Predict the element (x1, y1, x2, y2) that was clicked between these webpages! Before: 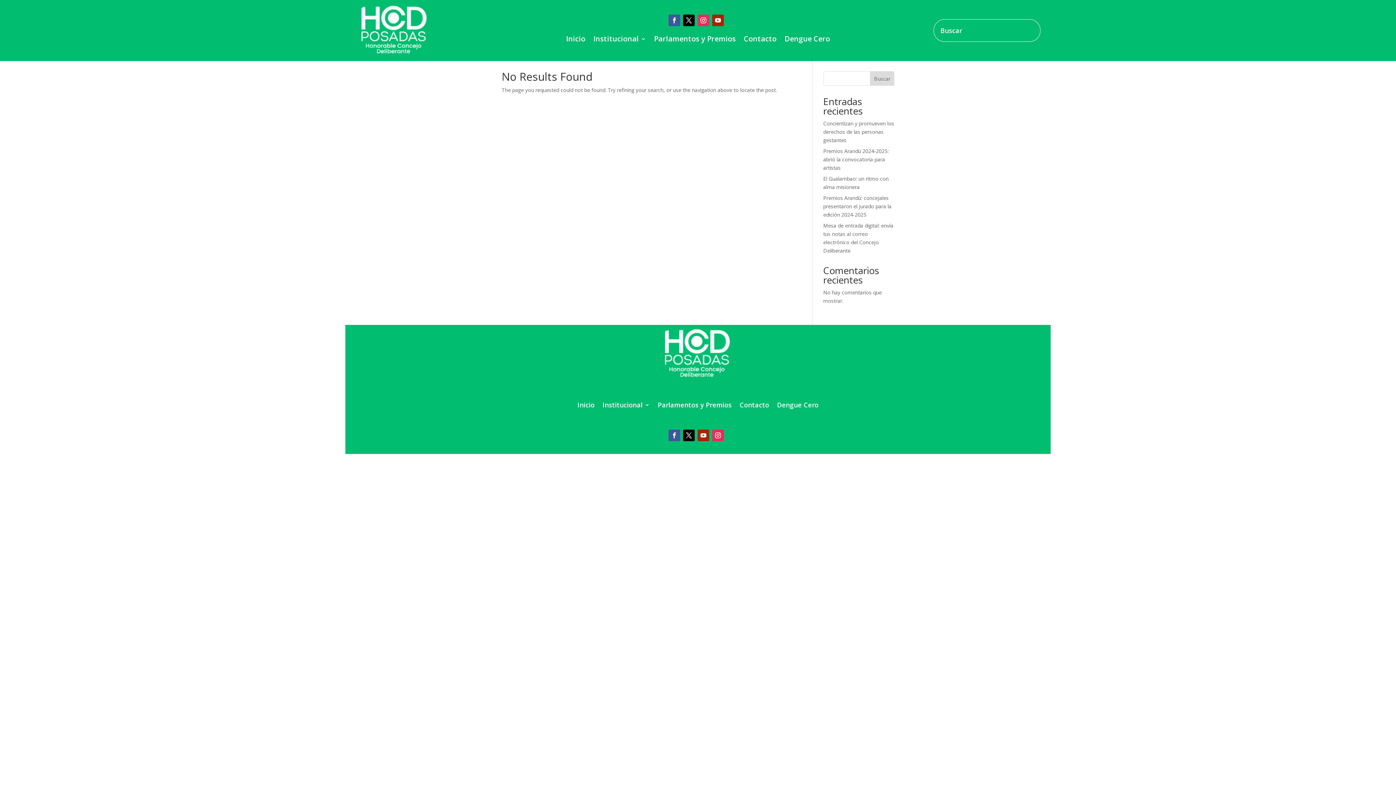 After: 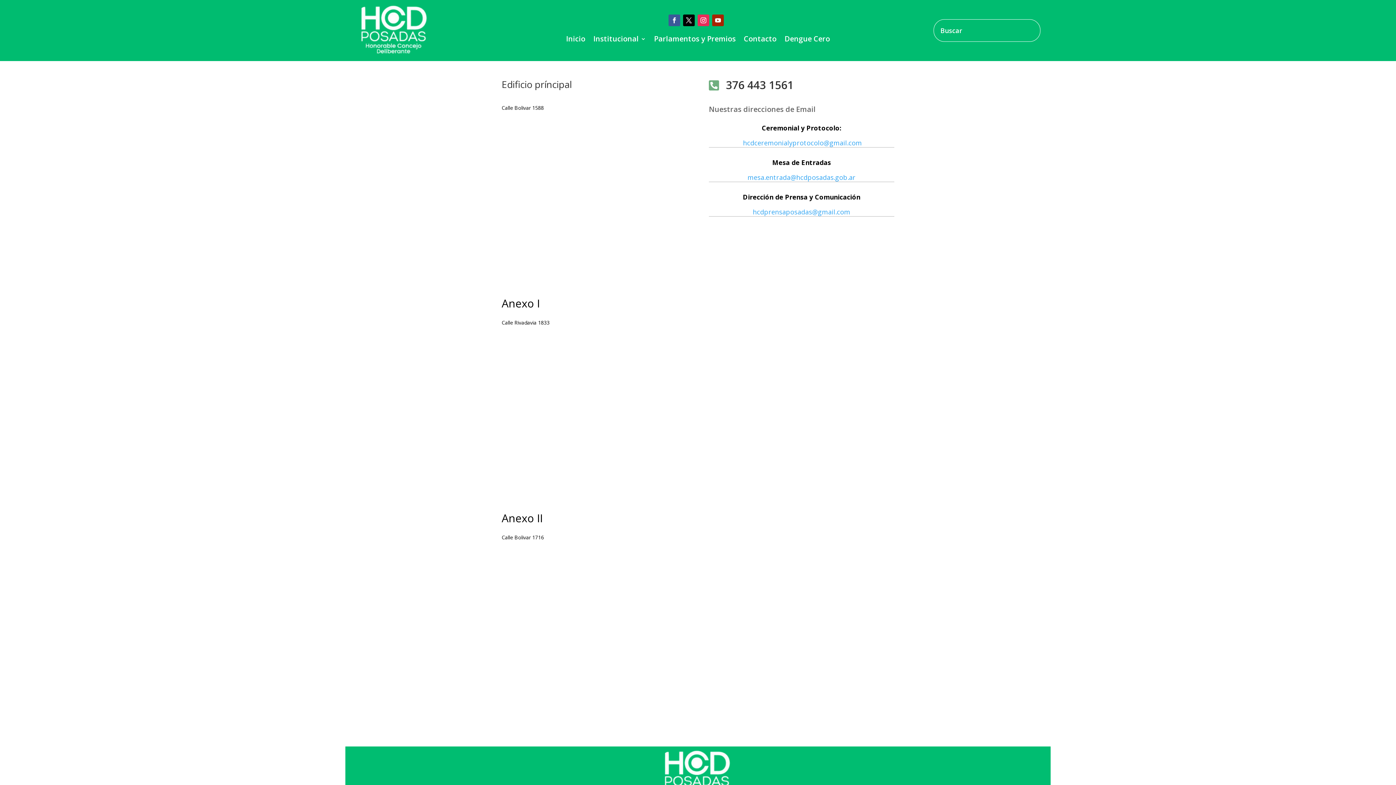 Action: bbox: (739, 402, 769, 410) label: Contacto